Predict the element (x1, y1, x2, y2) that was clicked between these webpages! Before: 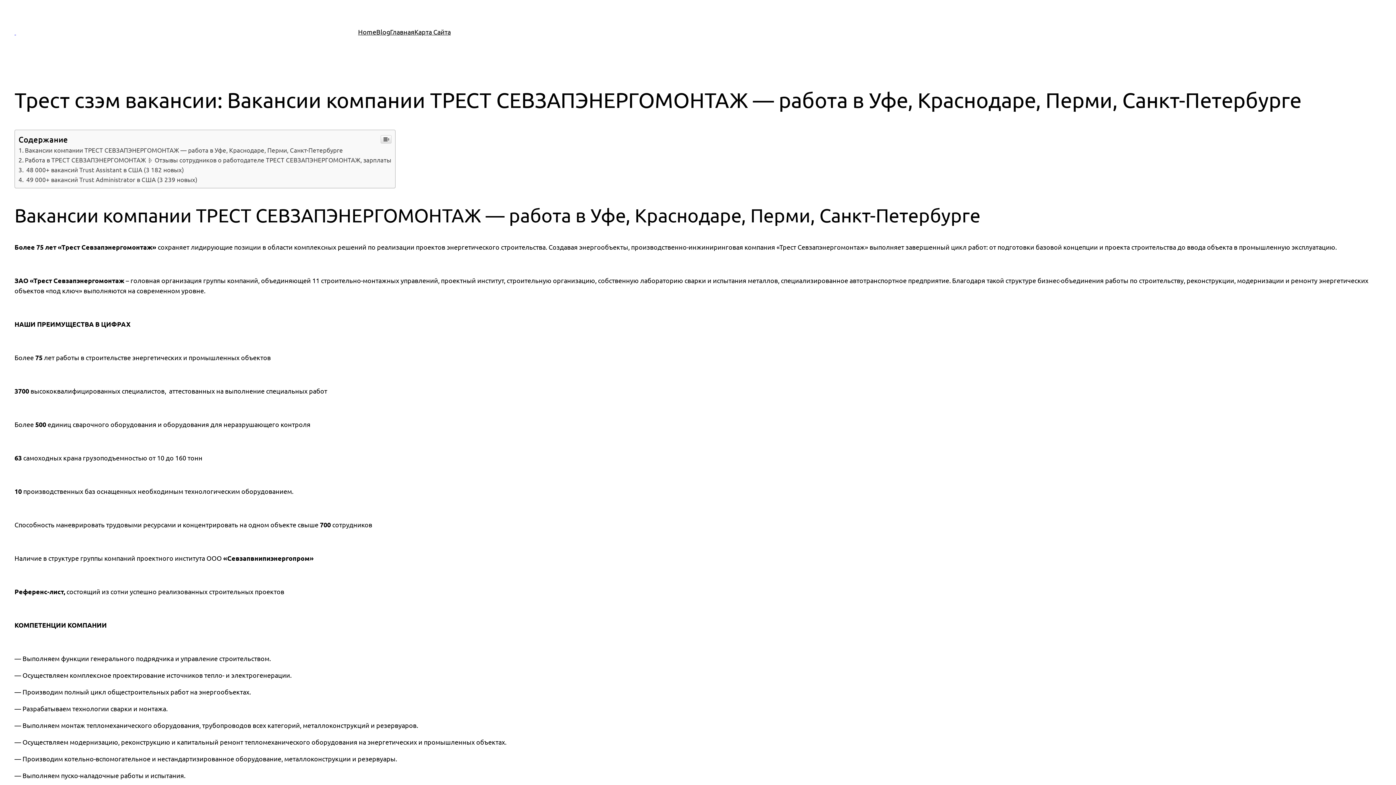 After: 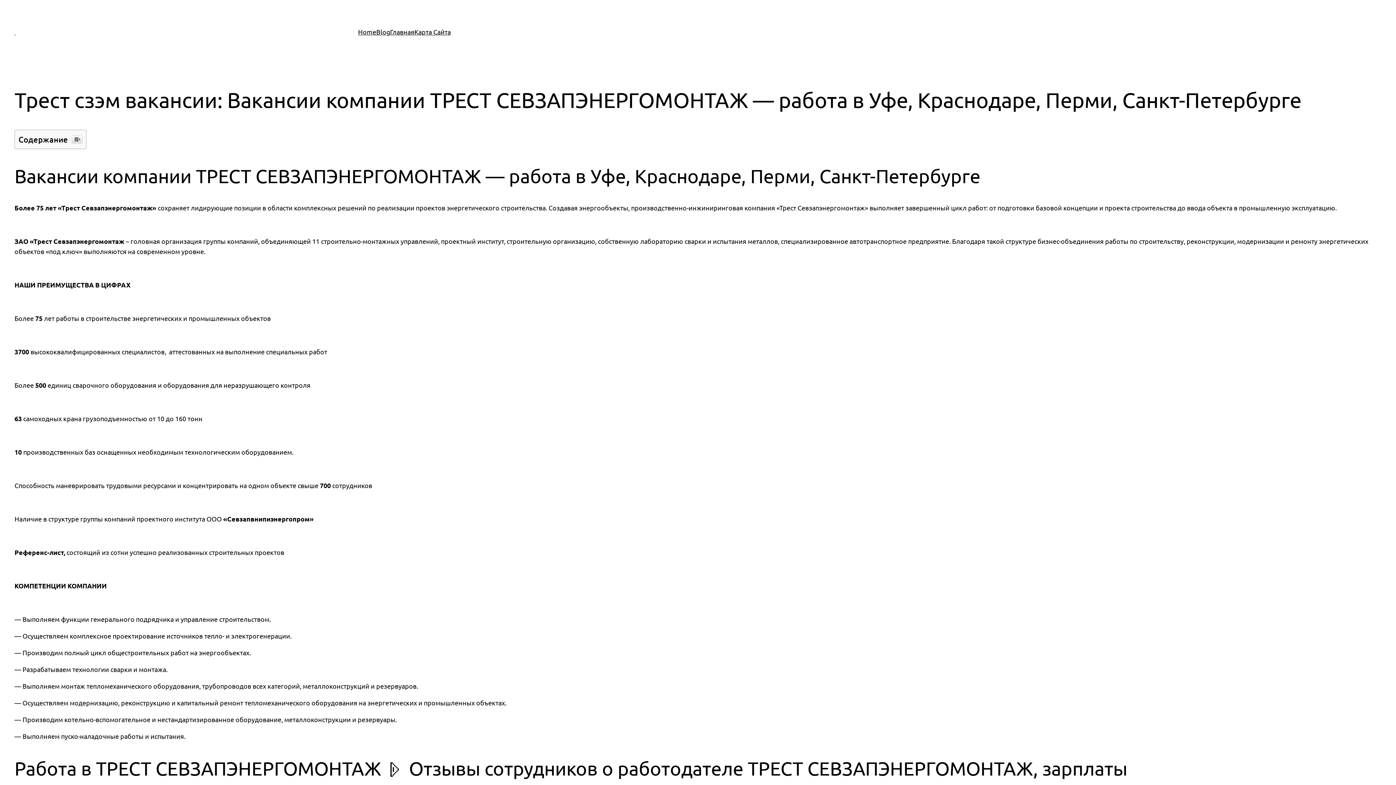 Action: bbox: (380, 135, 391, 143)